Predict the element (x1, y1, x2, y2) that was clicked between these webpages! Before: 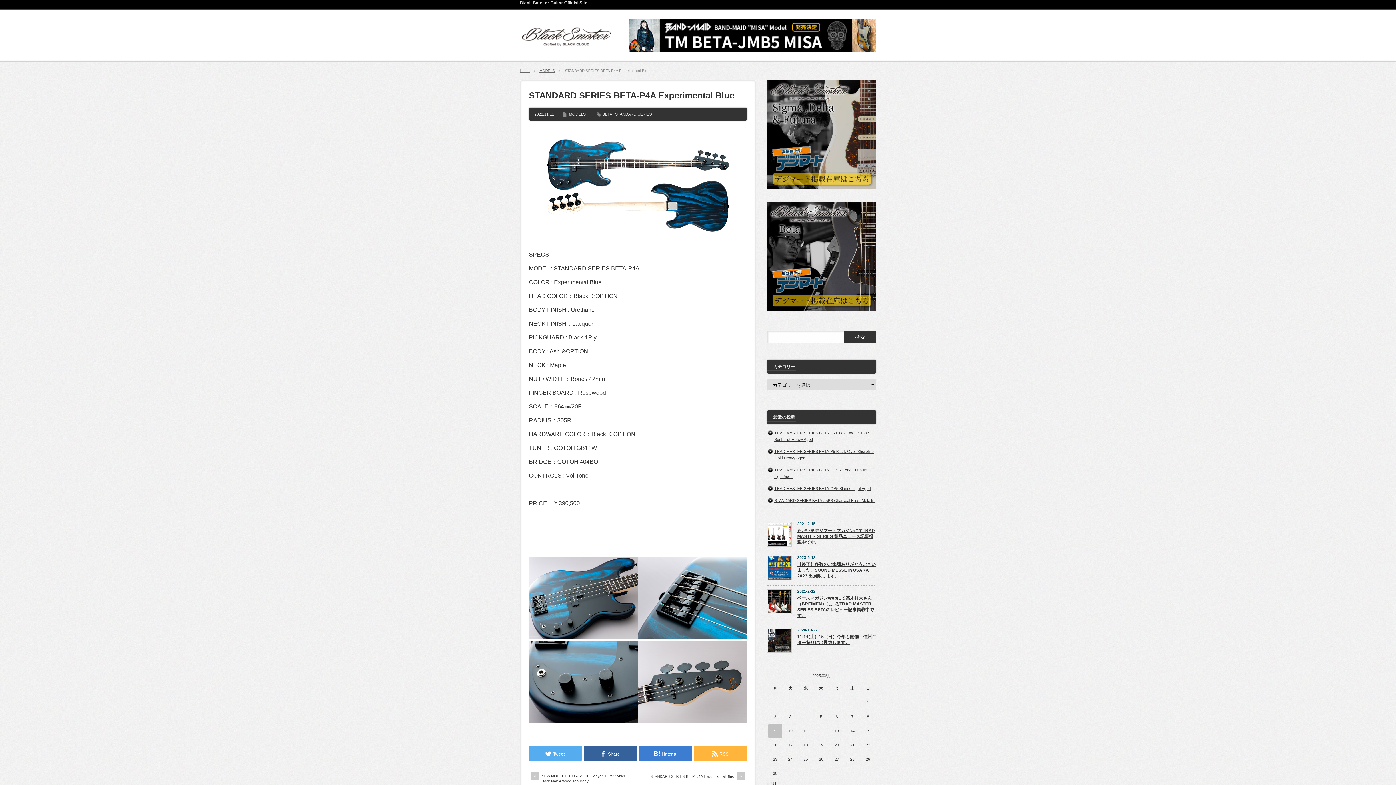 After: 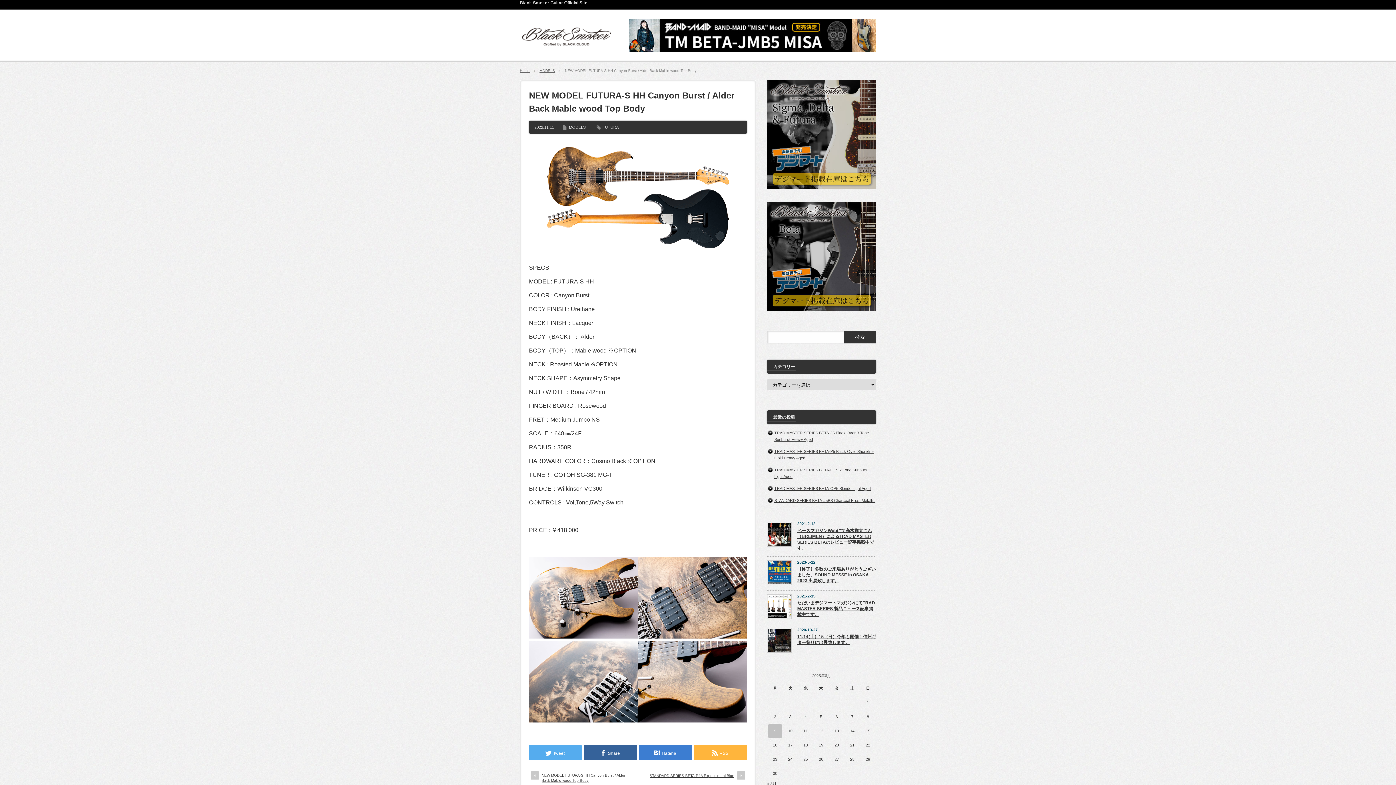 Action: bbox: (530, 771, 631, 787) label: NEW MODEL FUTURA-S HH Canyon Burst / Alder Back Mable wood Top Body